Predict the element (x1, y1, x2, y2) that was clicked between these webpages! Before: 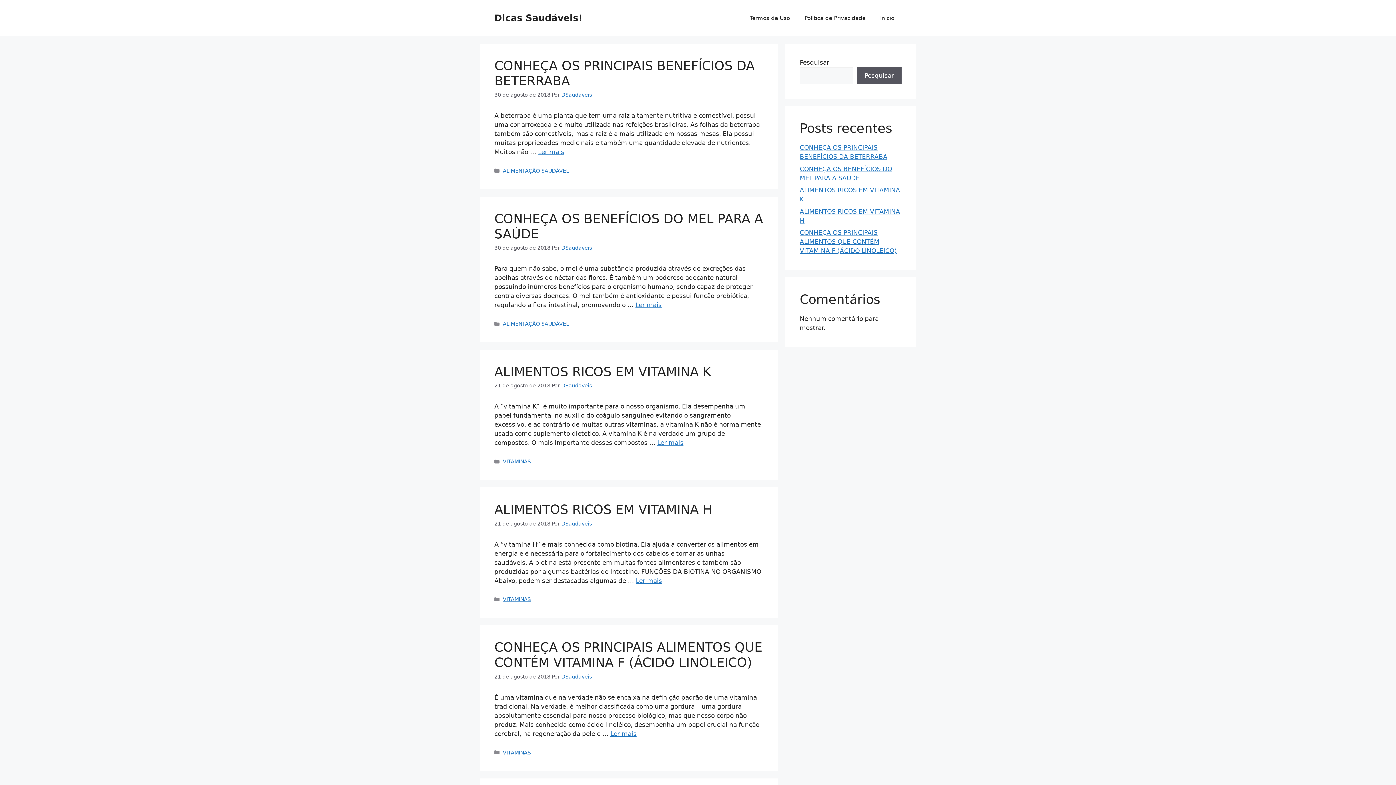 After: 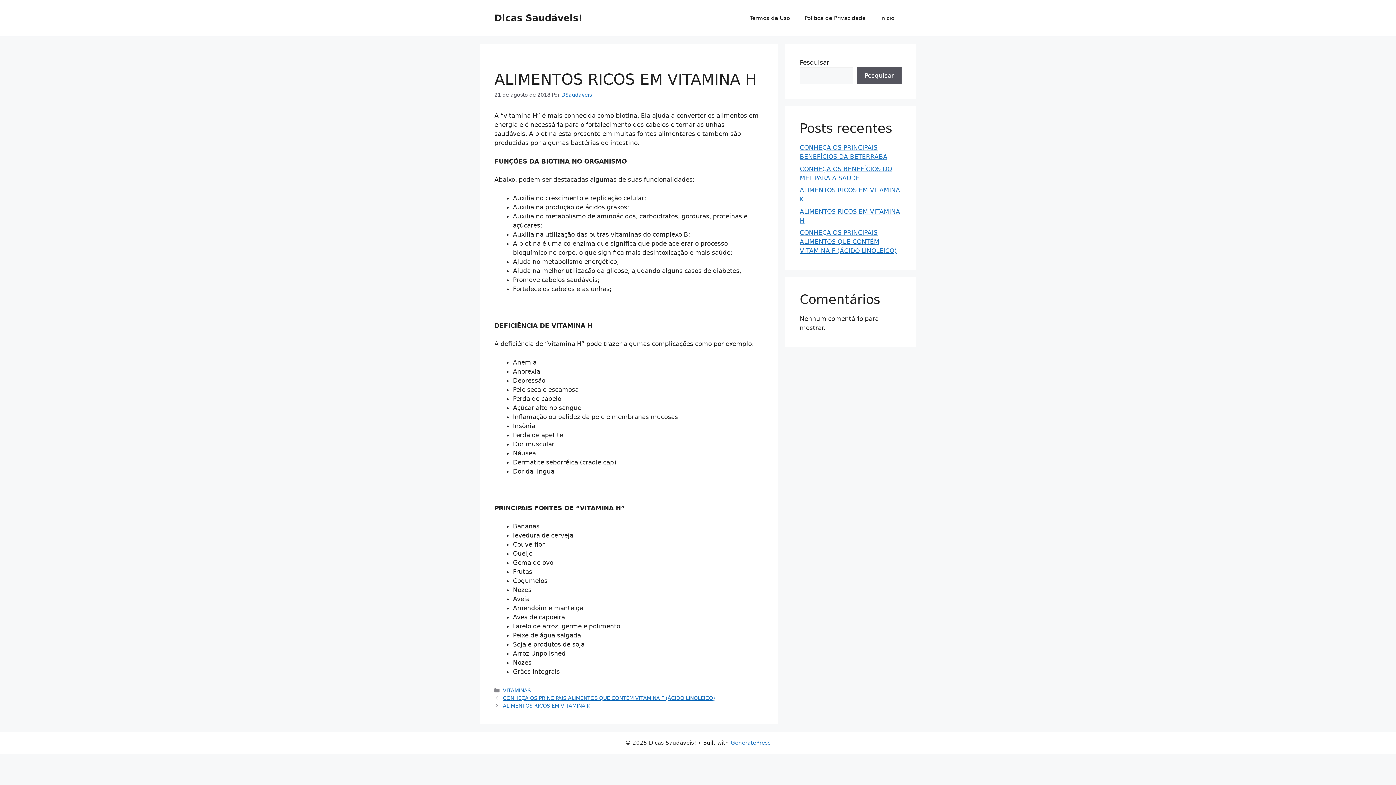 Action: bbox: (636, 577, 662, 584) label: Read more about ALIMENTOS RICOS EM VITAMINA H